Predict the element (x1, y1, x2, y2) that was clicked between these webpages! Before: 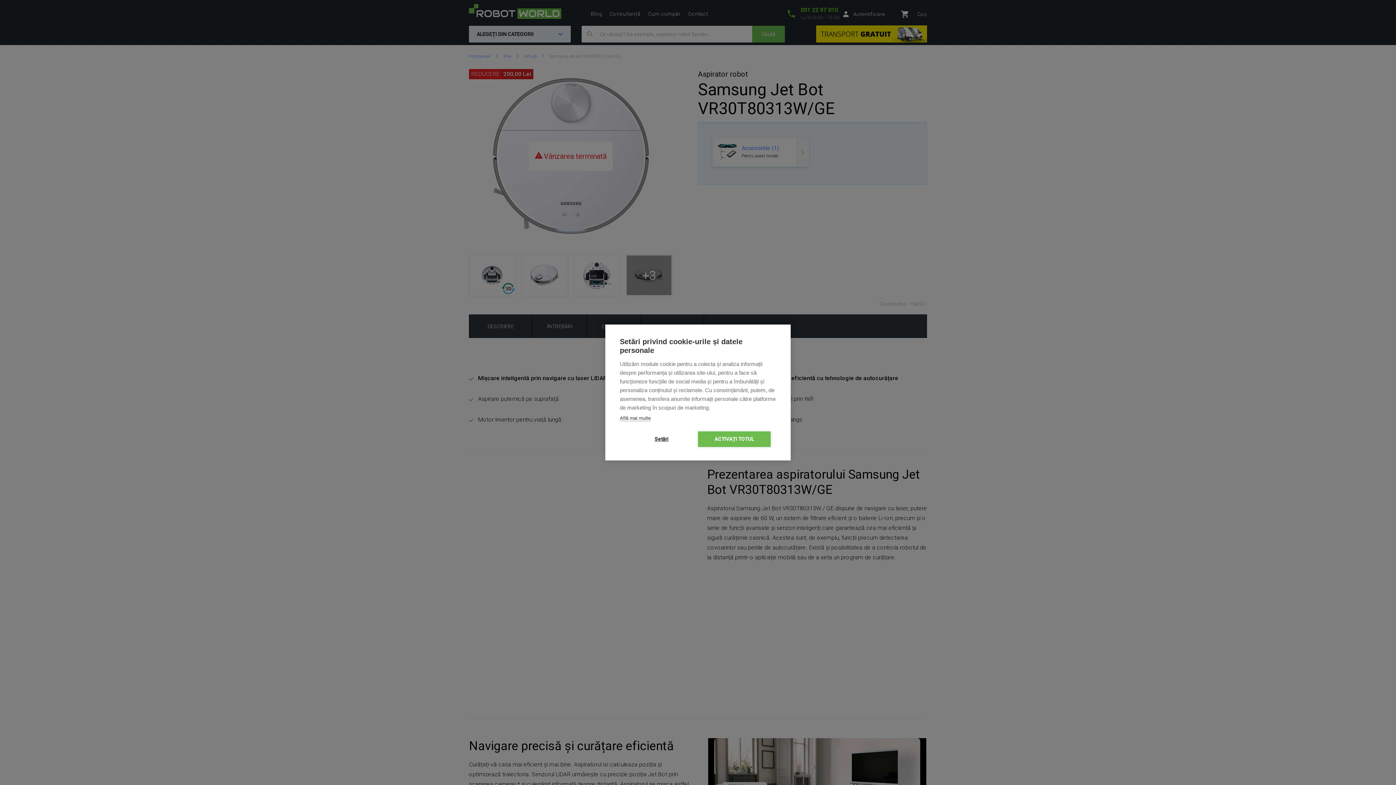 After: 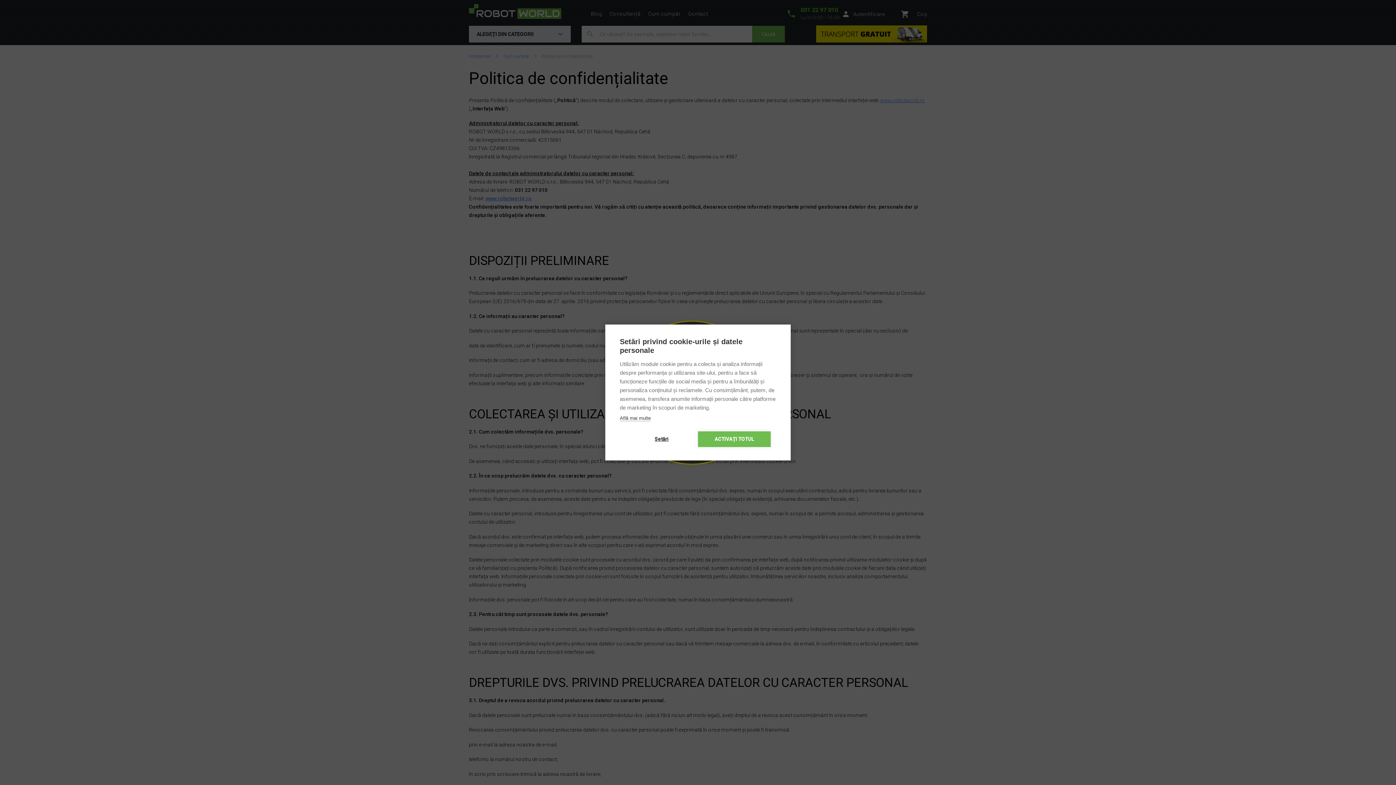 Action: bbox: (620, 415, 650, 421) label: Află mai multe